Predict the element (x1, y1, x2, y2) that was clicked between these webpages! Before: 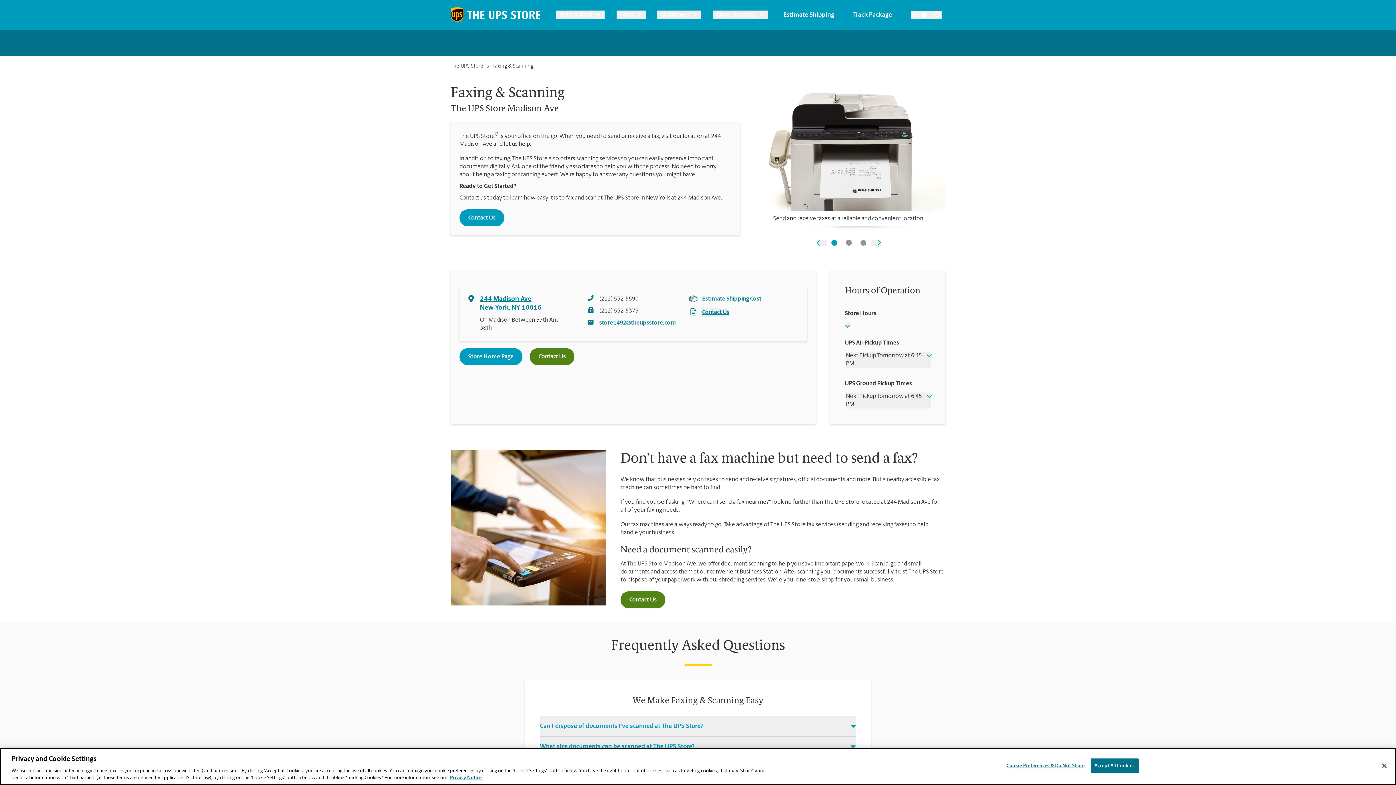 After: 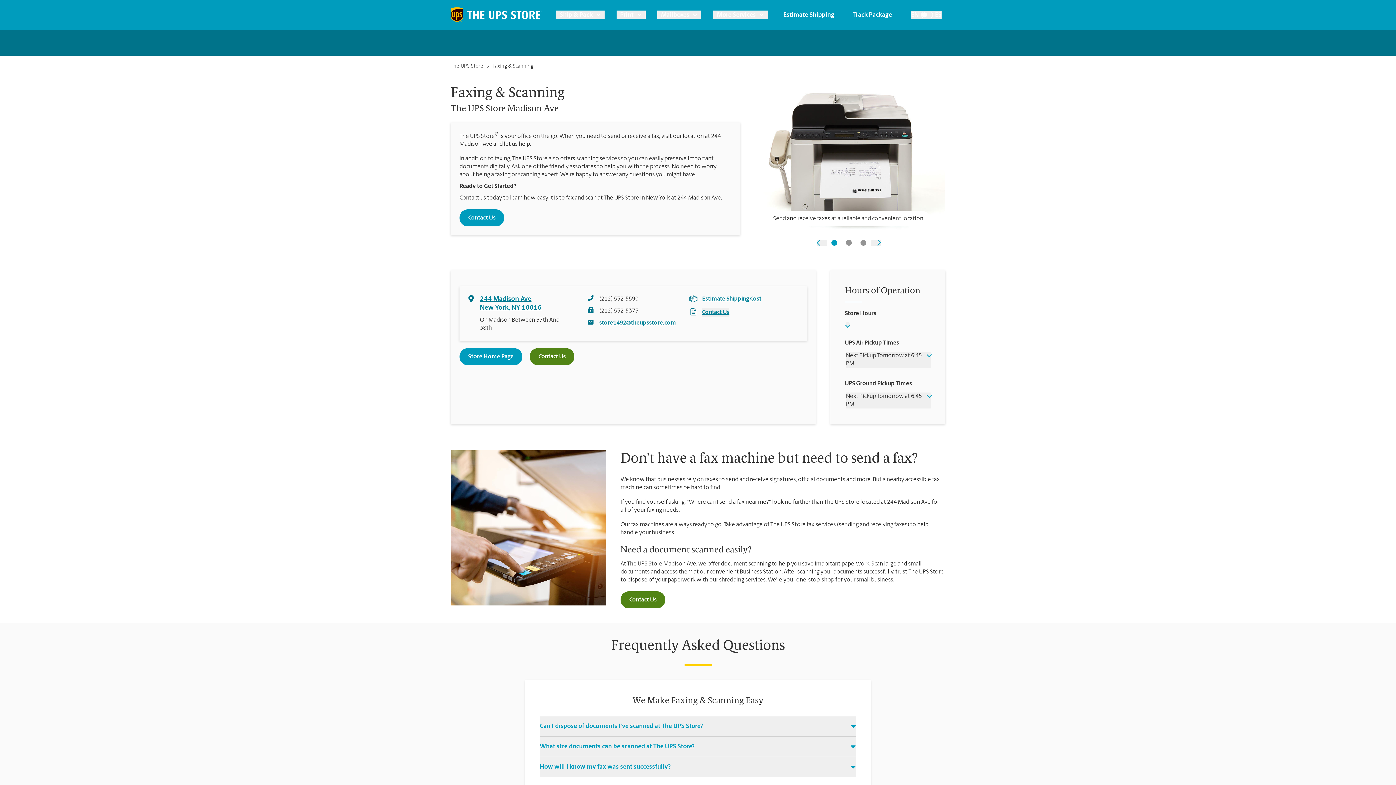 Action: label: Close bbox: (1376, 758, 1392, 774)